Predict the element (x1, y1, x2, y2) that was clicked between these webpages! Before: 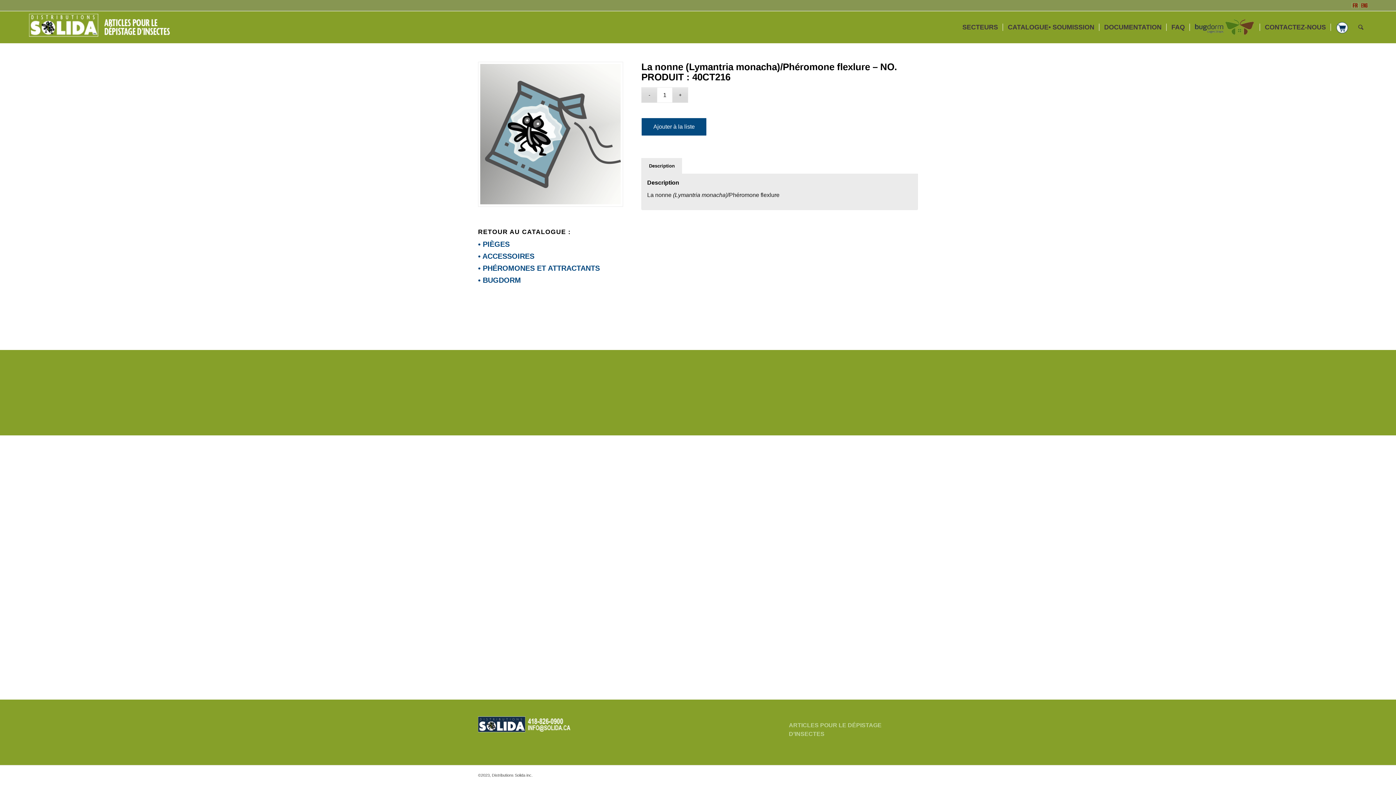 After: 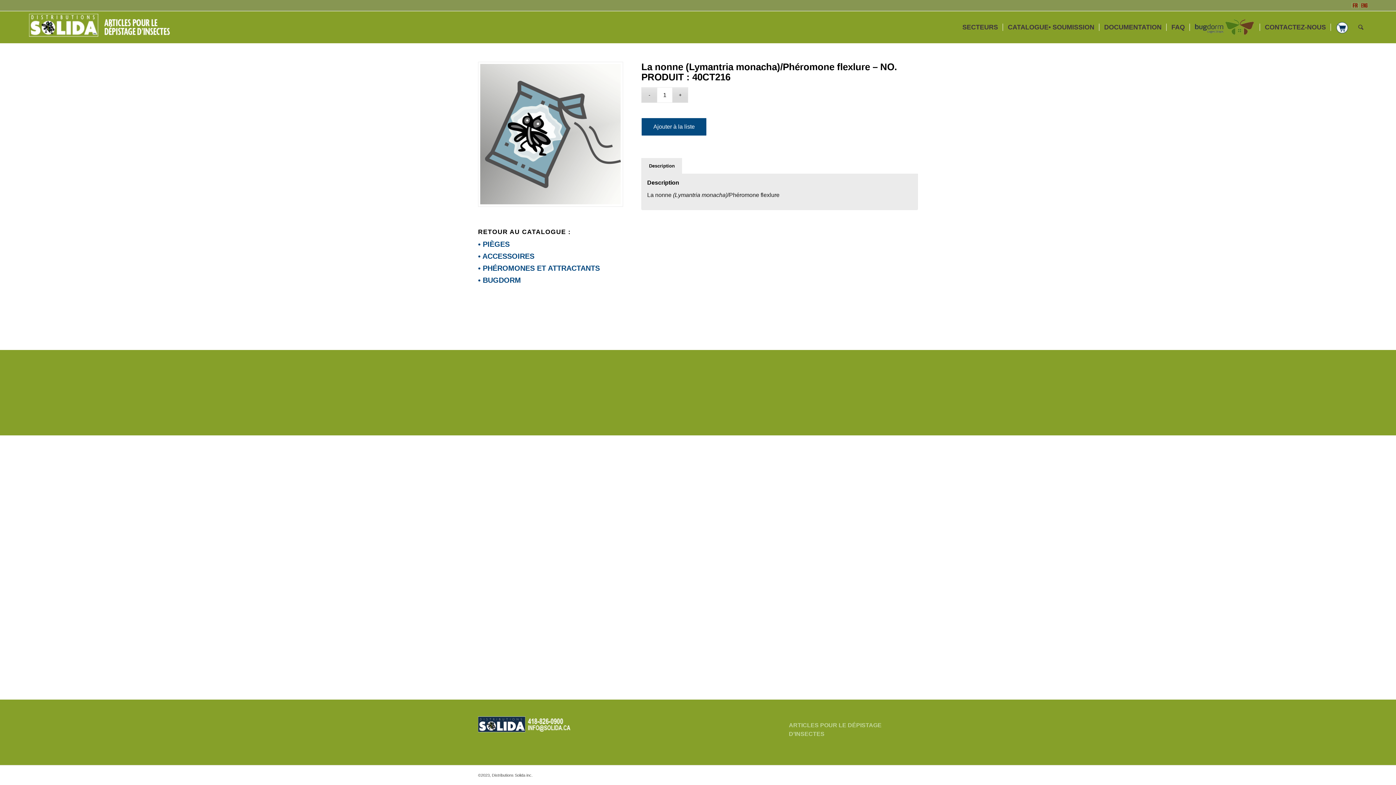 Action: label: Description bbox: (641, 158, 682, 174)